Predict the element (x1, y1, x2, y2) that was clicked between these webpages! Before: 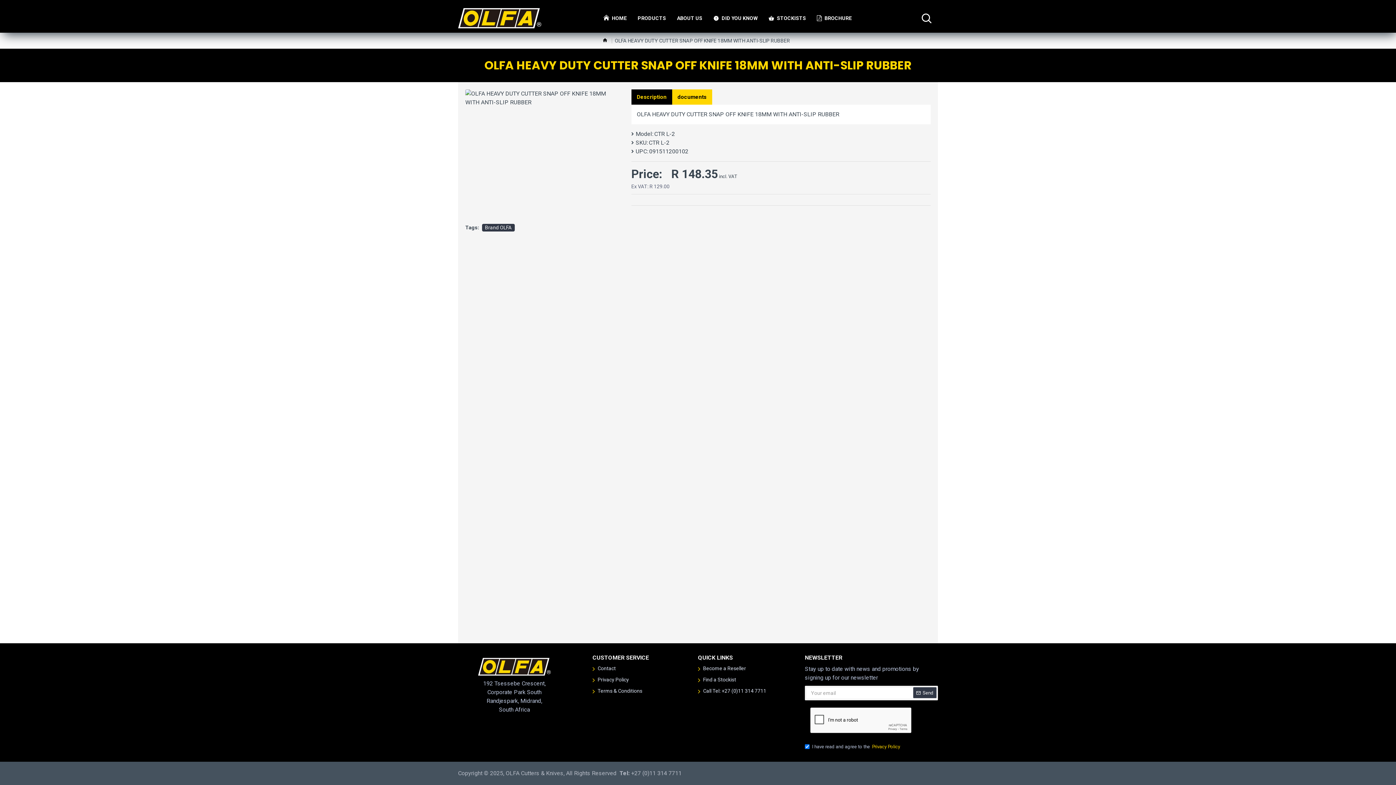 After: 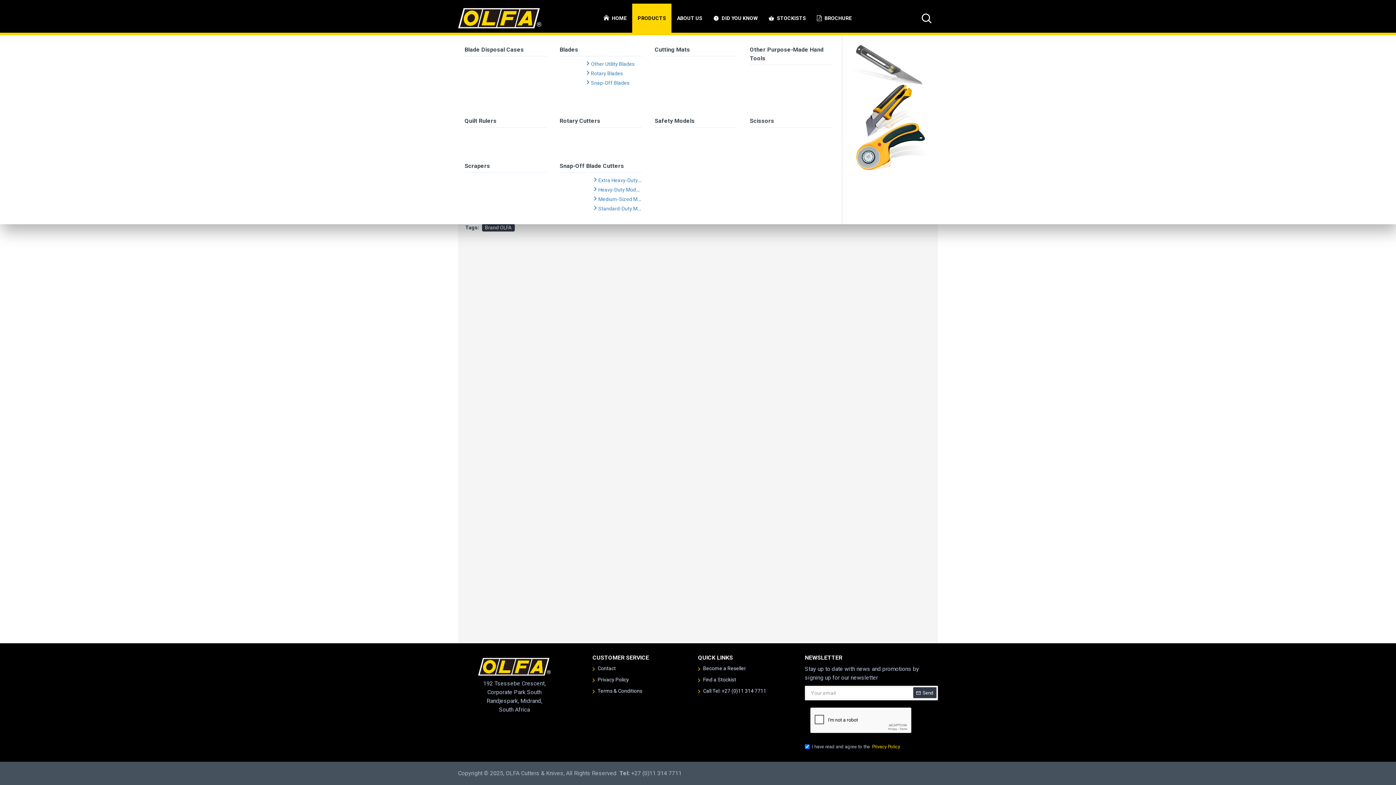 Action: bbox: (632, 3, 671, 32) label: PRODUCTS